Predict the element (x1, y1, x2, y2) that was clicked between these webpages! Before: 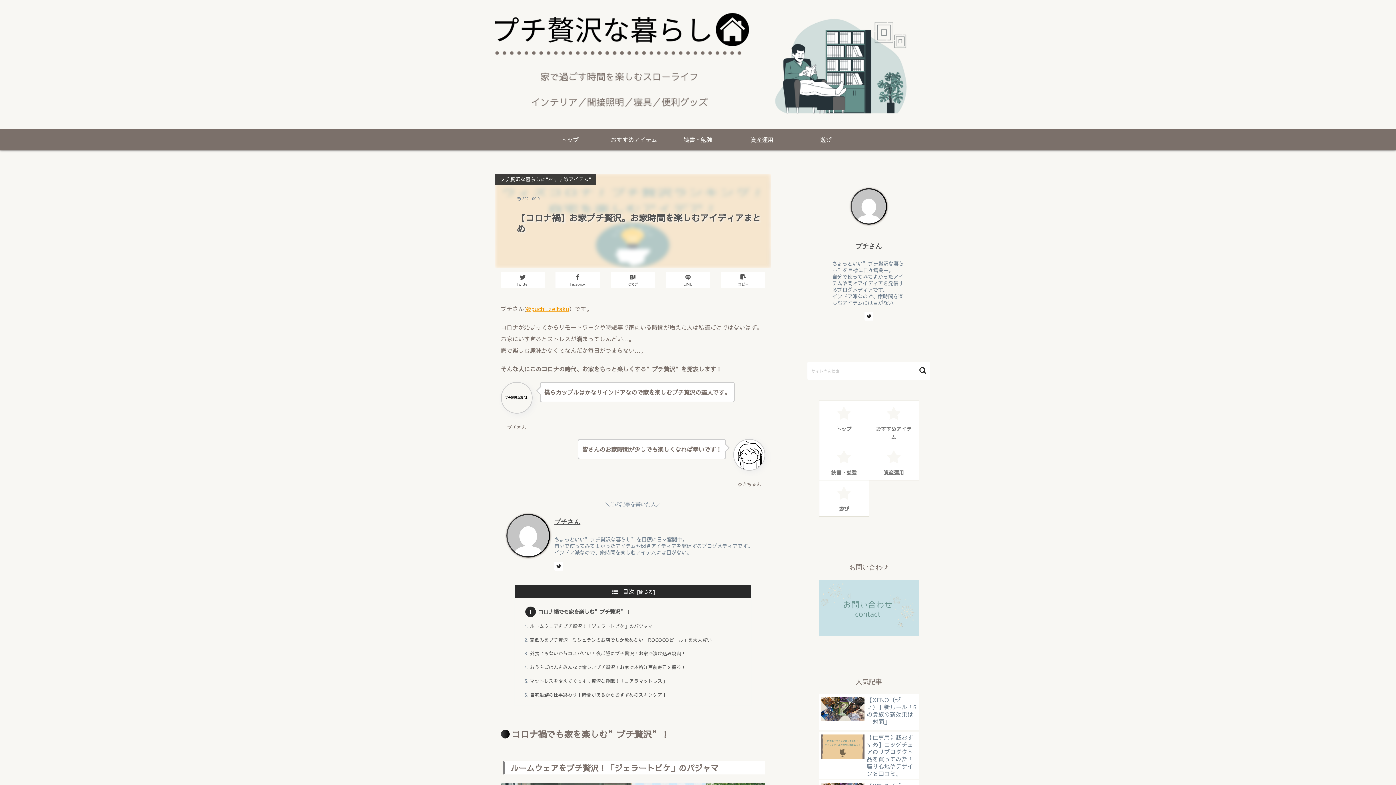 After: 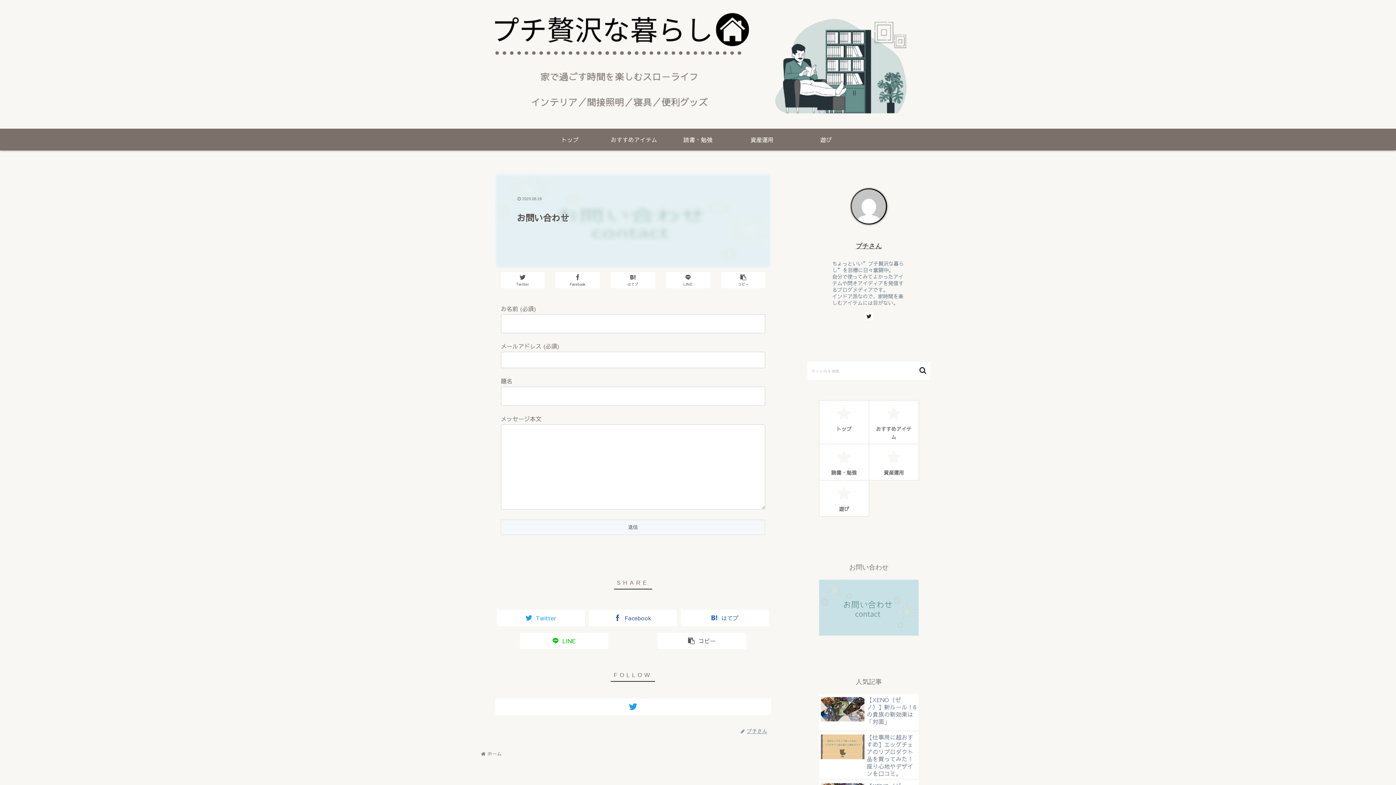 Action: bbox: (819, 629, 918, 637)